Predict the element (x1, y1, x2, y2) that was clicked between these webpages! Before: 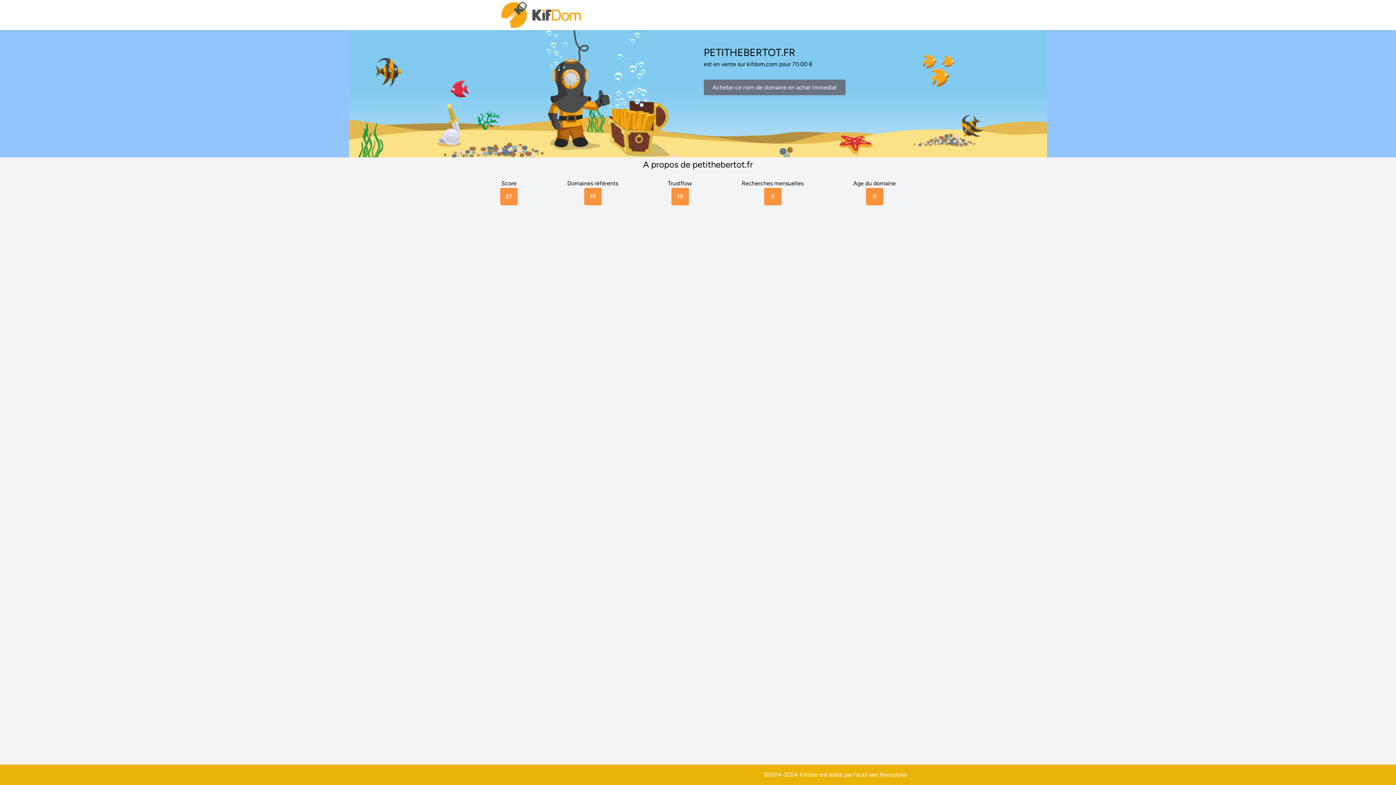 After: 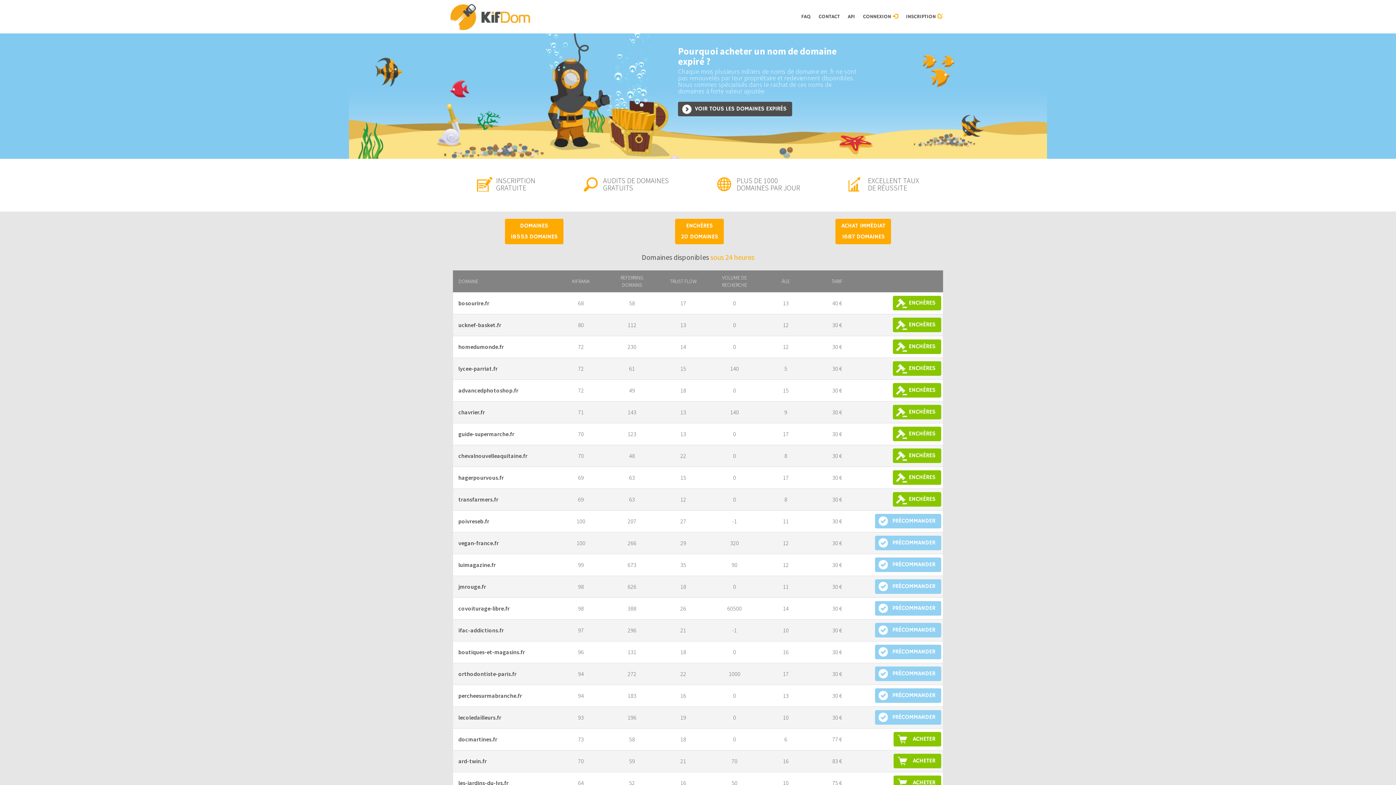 Action: bbox: (500, 0, 583, 30)